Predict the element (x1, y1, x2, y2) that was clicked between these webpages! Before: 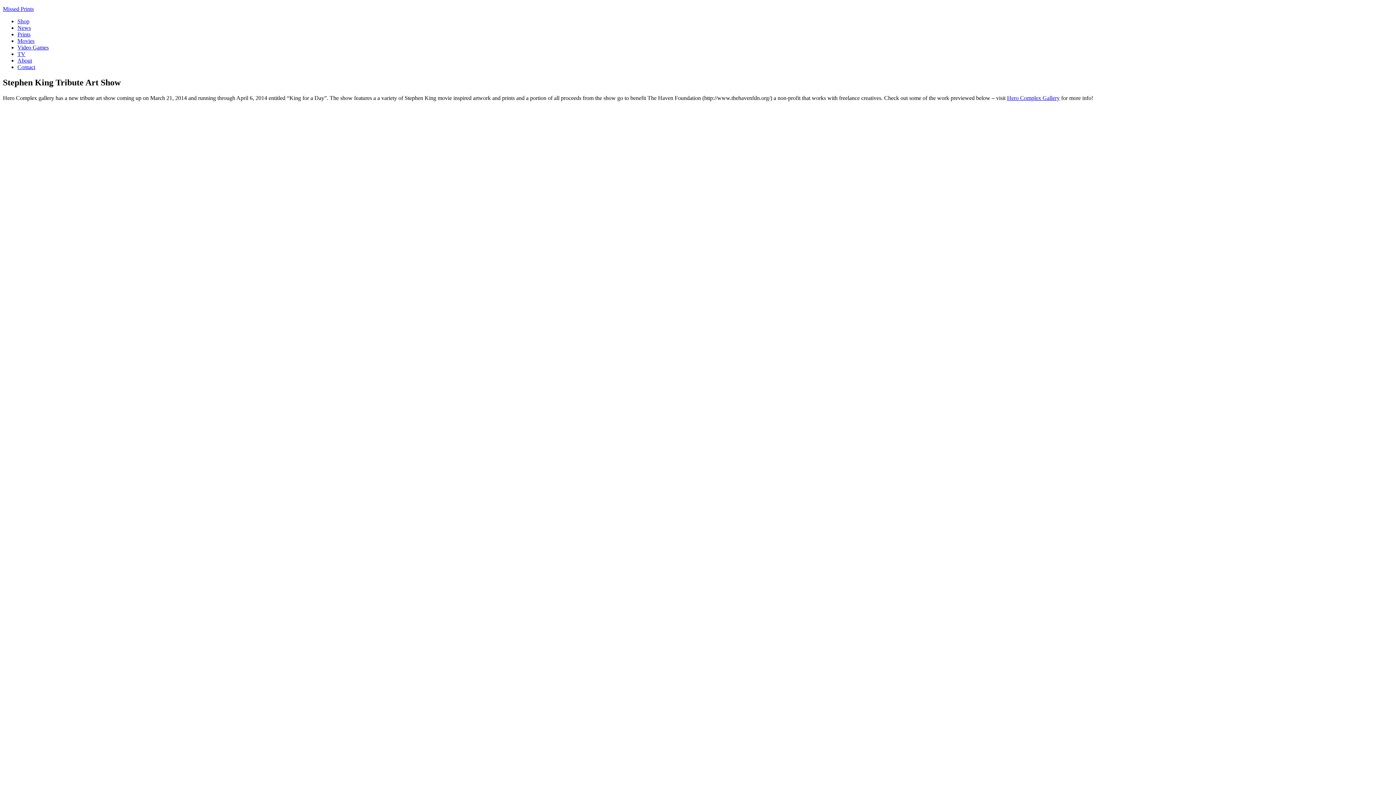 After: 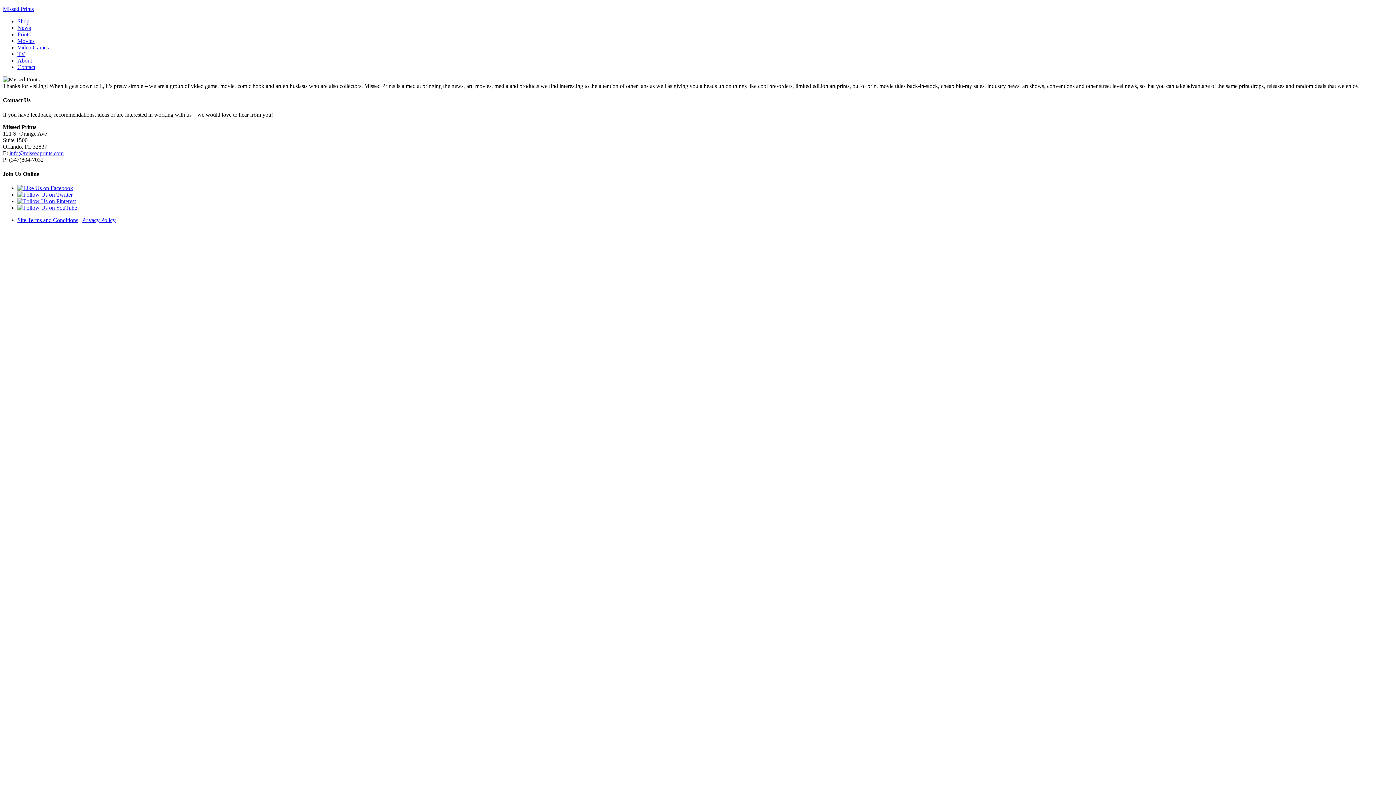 Action: bbox: (17, 57, 32, 63) label: About